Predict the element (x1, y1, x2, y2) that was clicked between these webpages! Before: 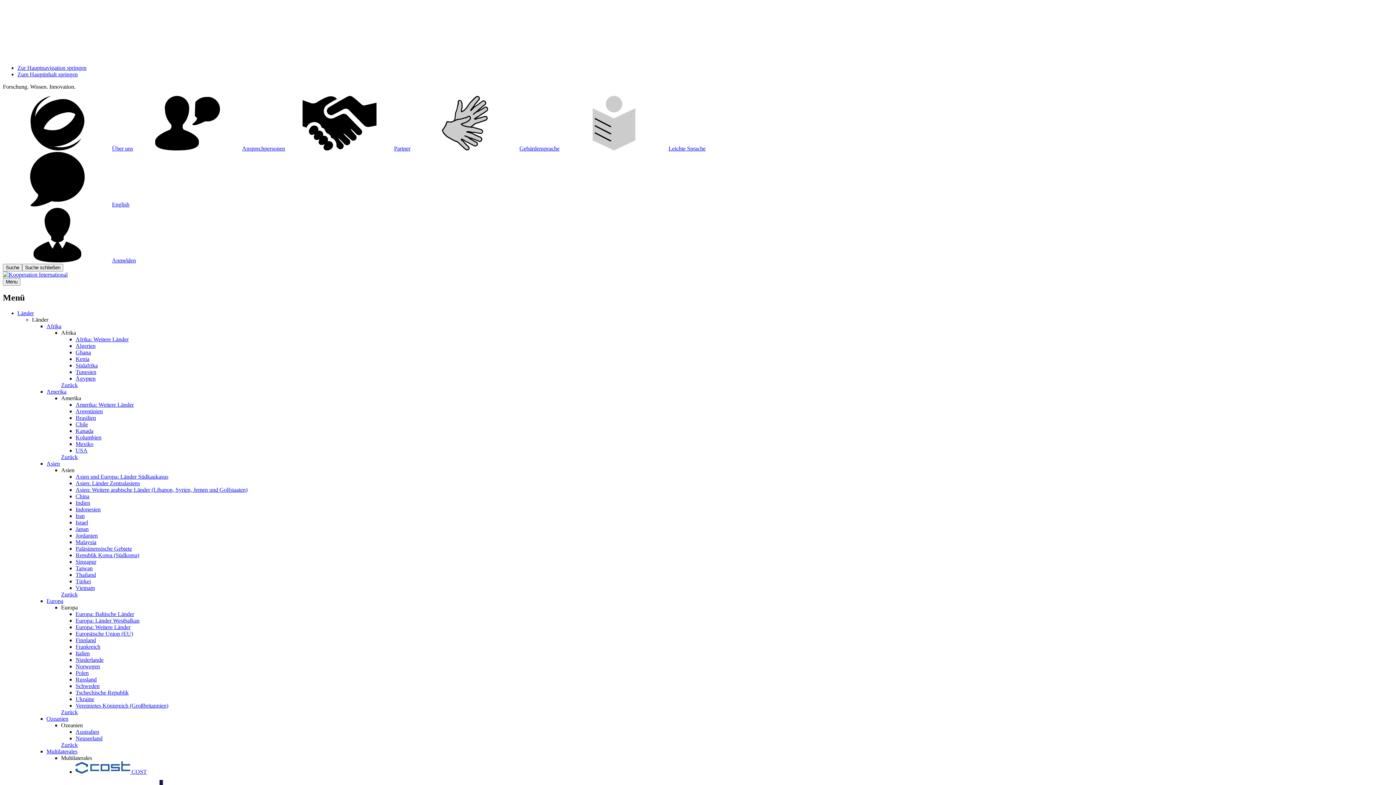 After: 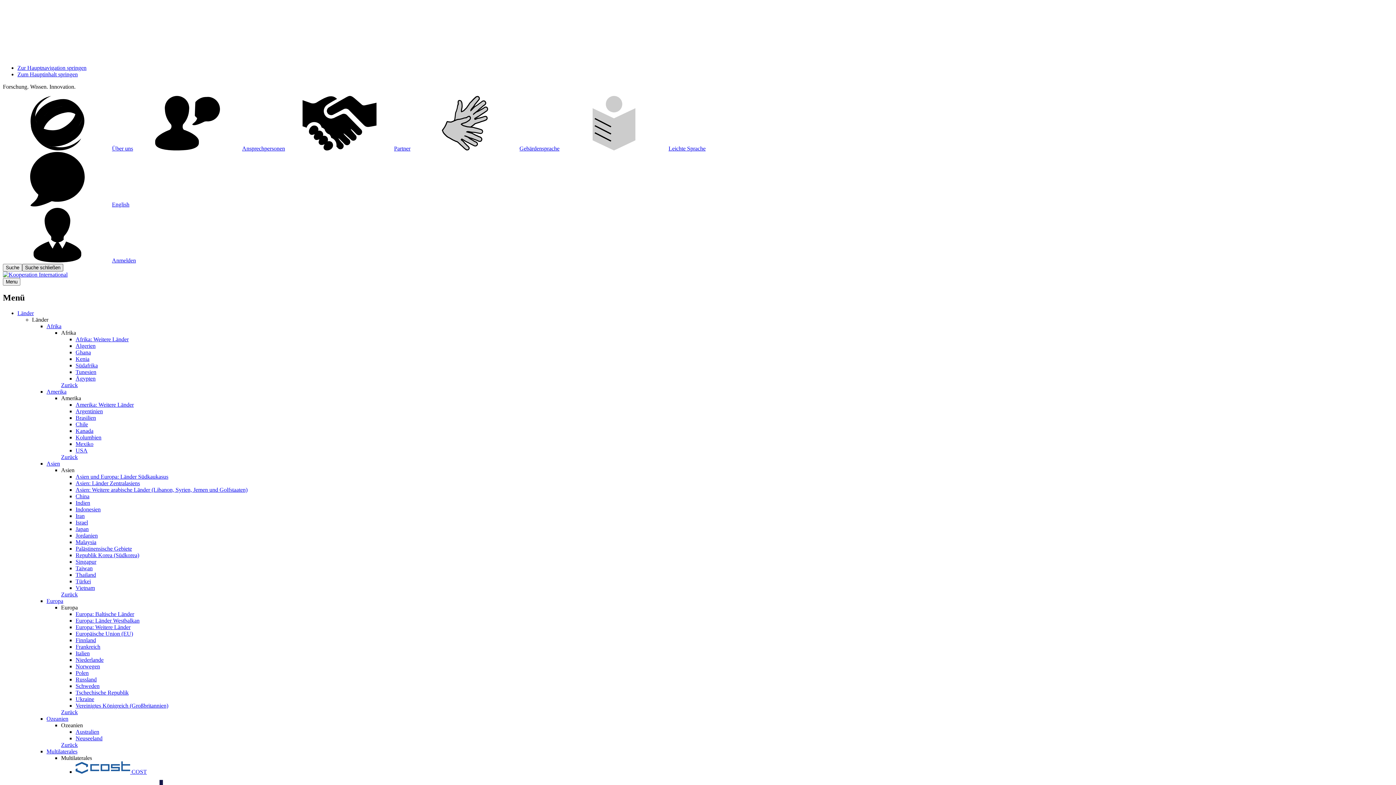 Action: label: Suche schließen bbox: (22, 264, 63, 271)